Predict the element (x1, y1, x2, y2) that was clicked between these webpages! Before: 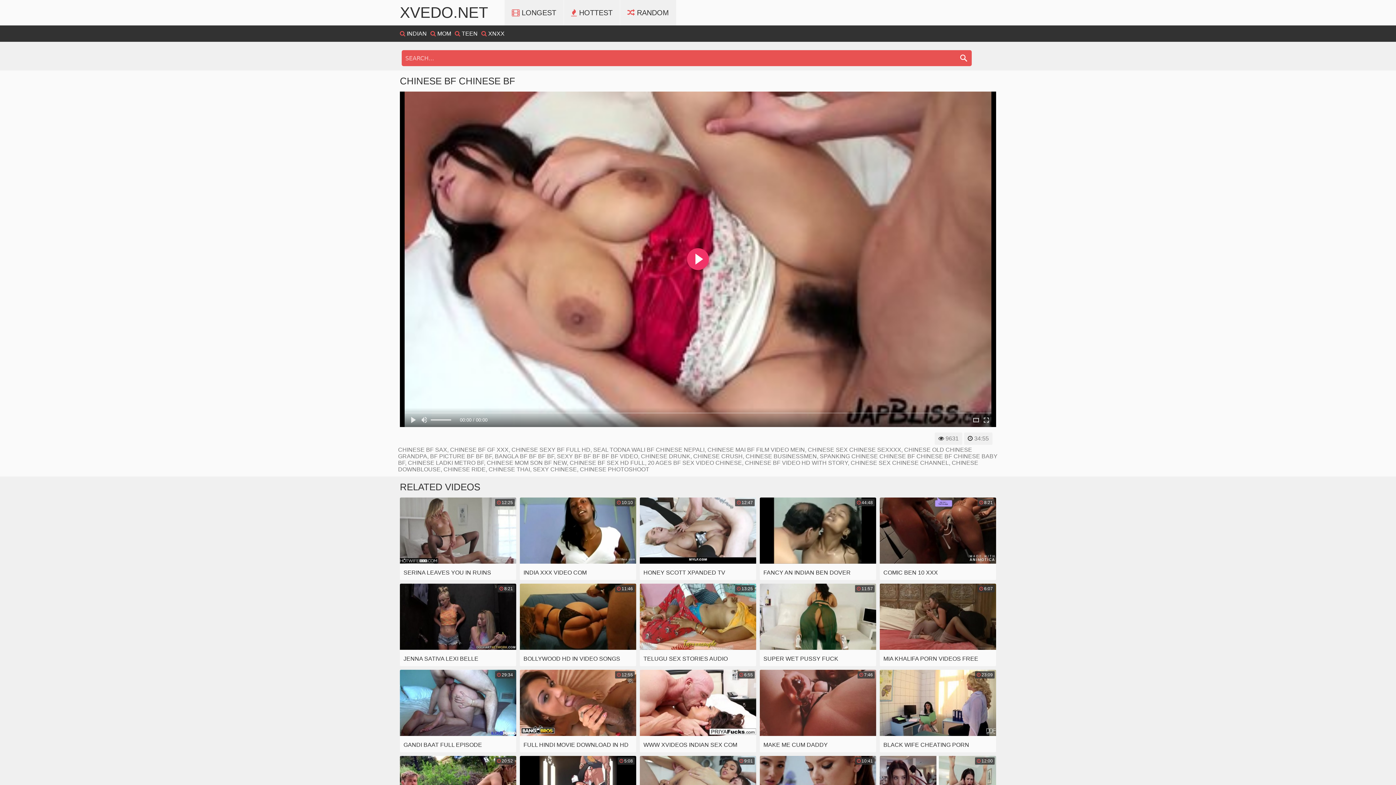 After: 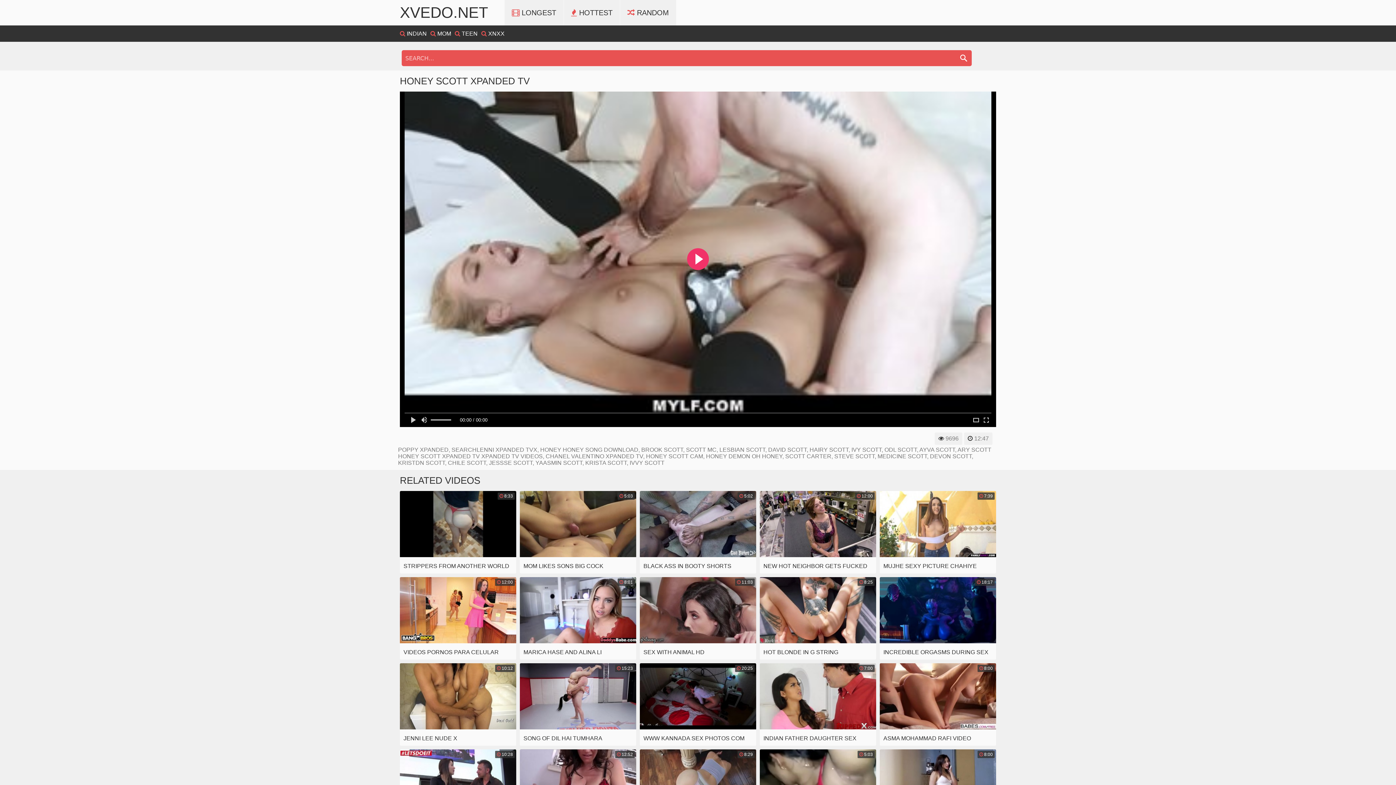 Action: label:  12:47
HONEY SCOTT XPANDED TV bbox: (640, 497, 756, 580)